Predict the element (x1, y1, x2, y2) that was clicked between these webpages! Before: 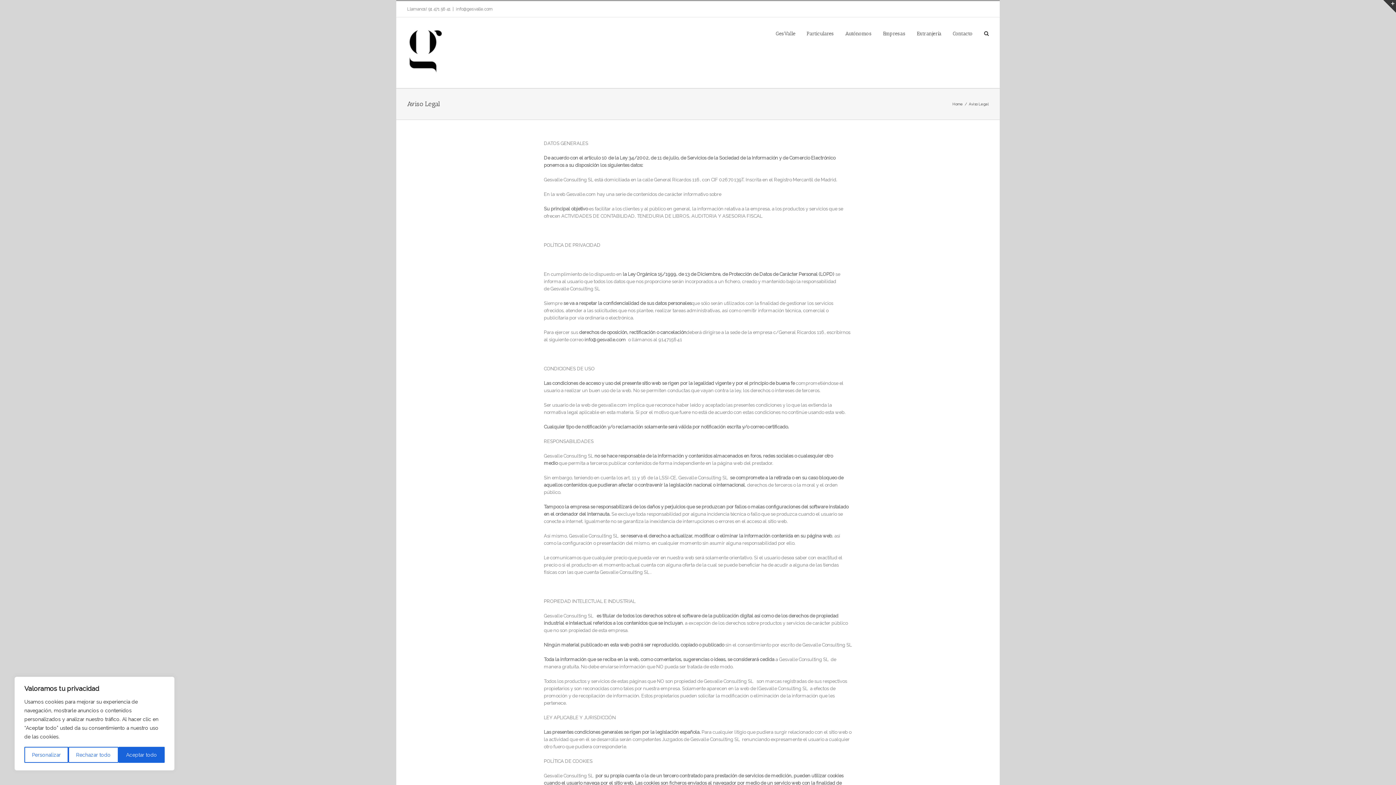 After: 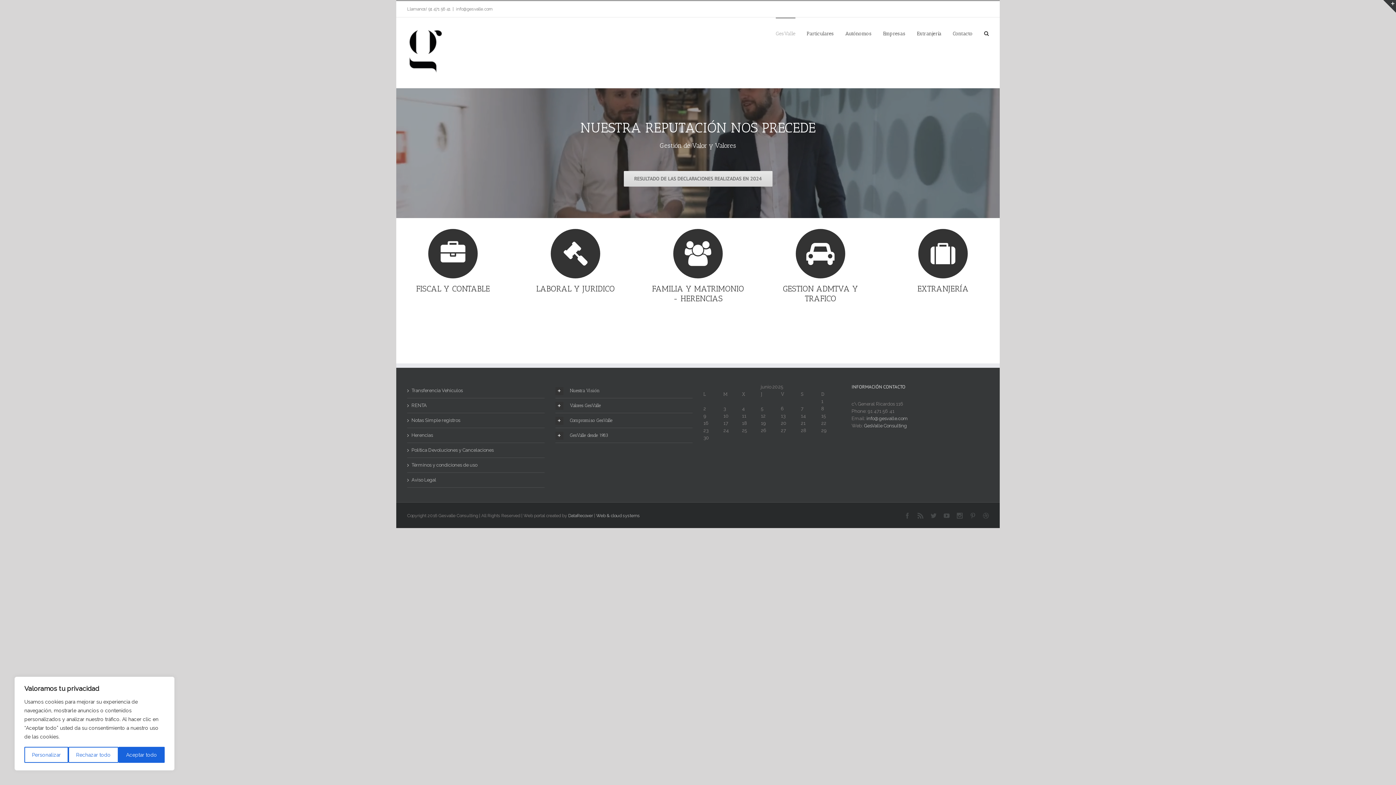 Action: label: GesValle bbox: (776, 17, 795, 48)